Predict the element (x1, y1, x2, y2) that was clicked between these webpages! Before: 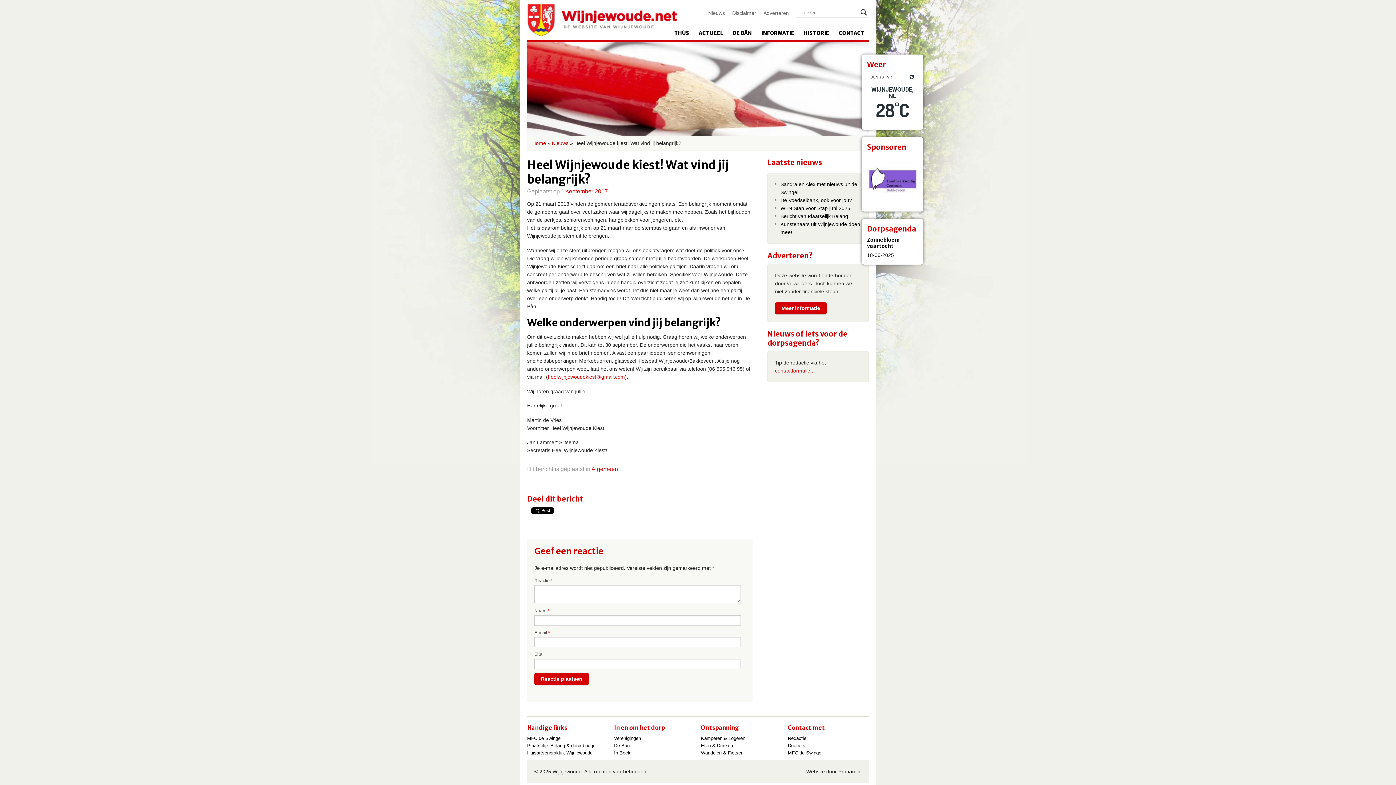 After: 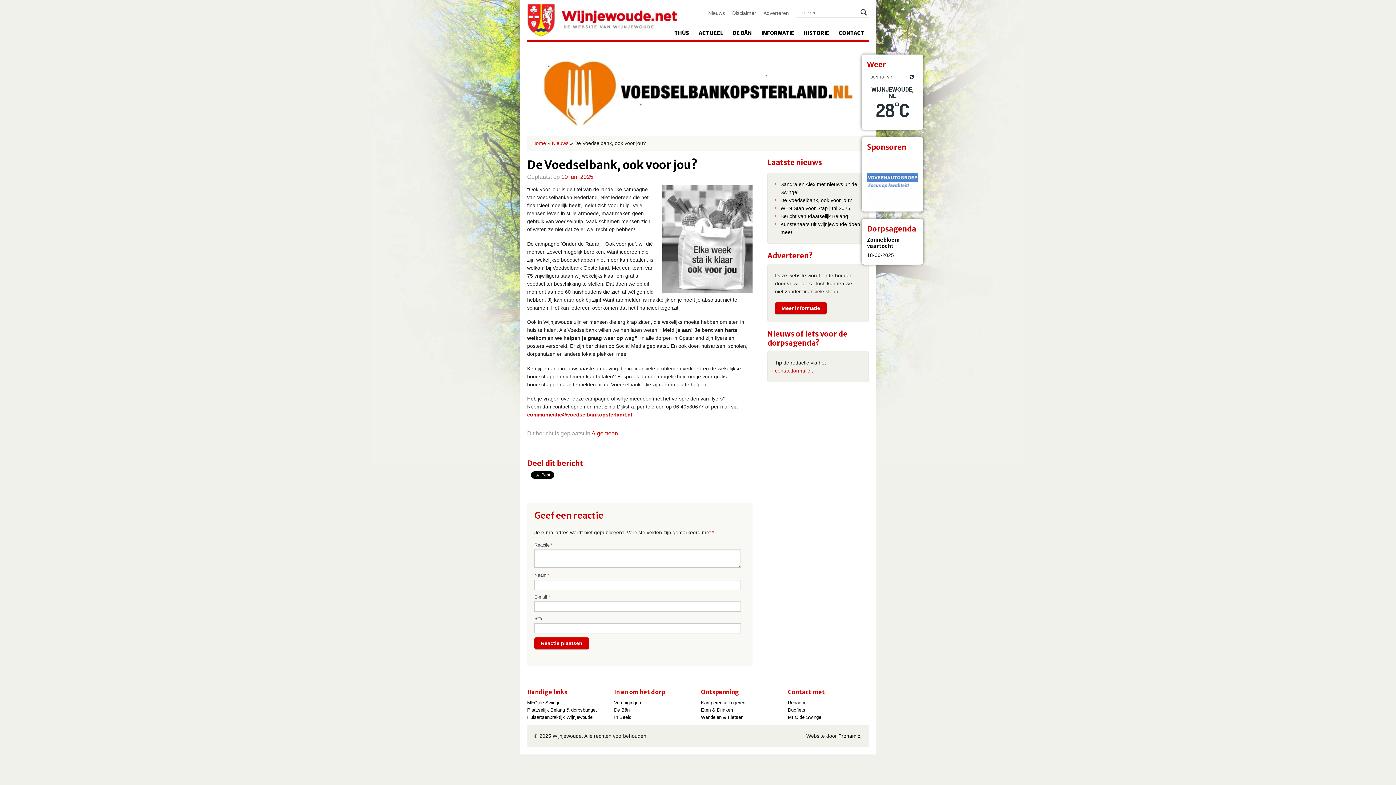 Action: label: De Voedselbank, ook voor jou? bbox: (775, 196, 861, 204)